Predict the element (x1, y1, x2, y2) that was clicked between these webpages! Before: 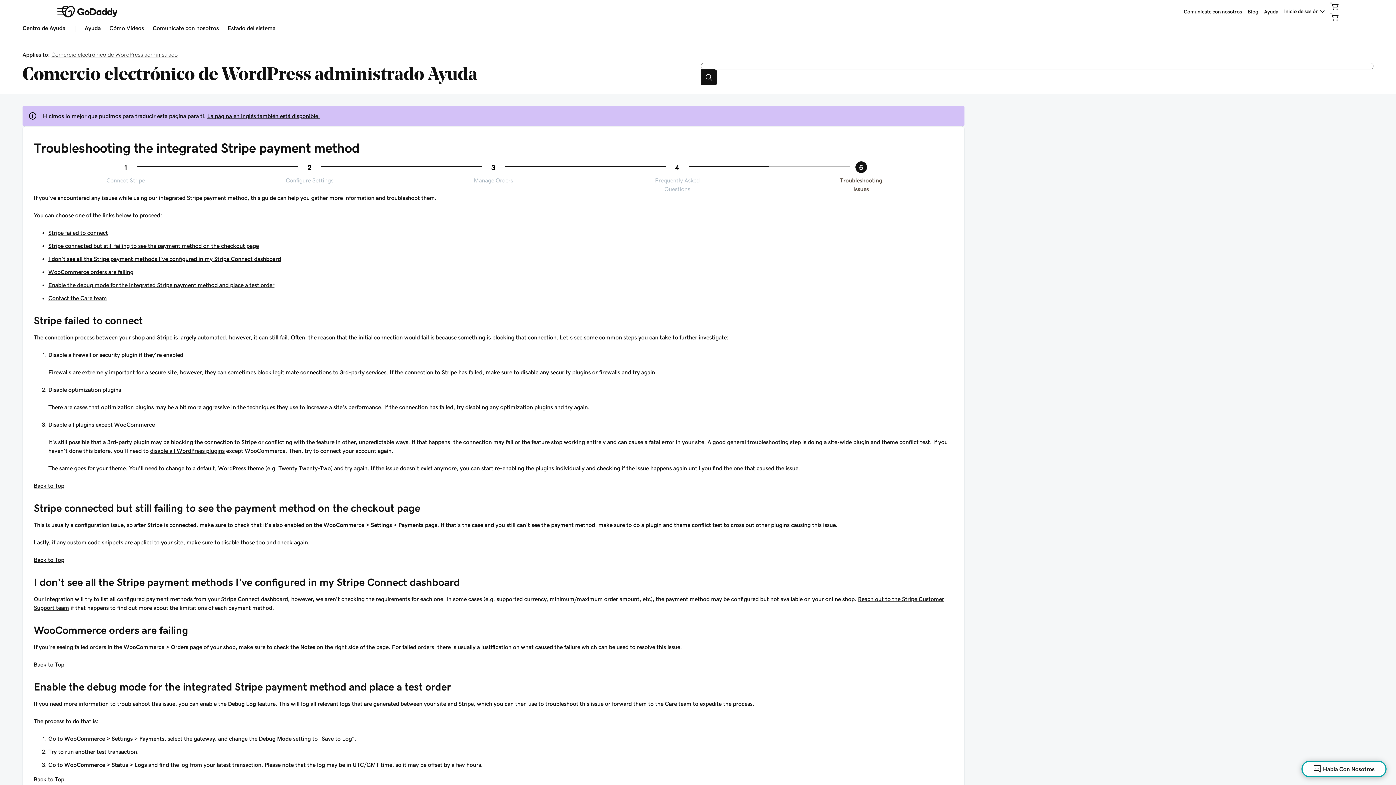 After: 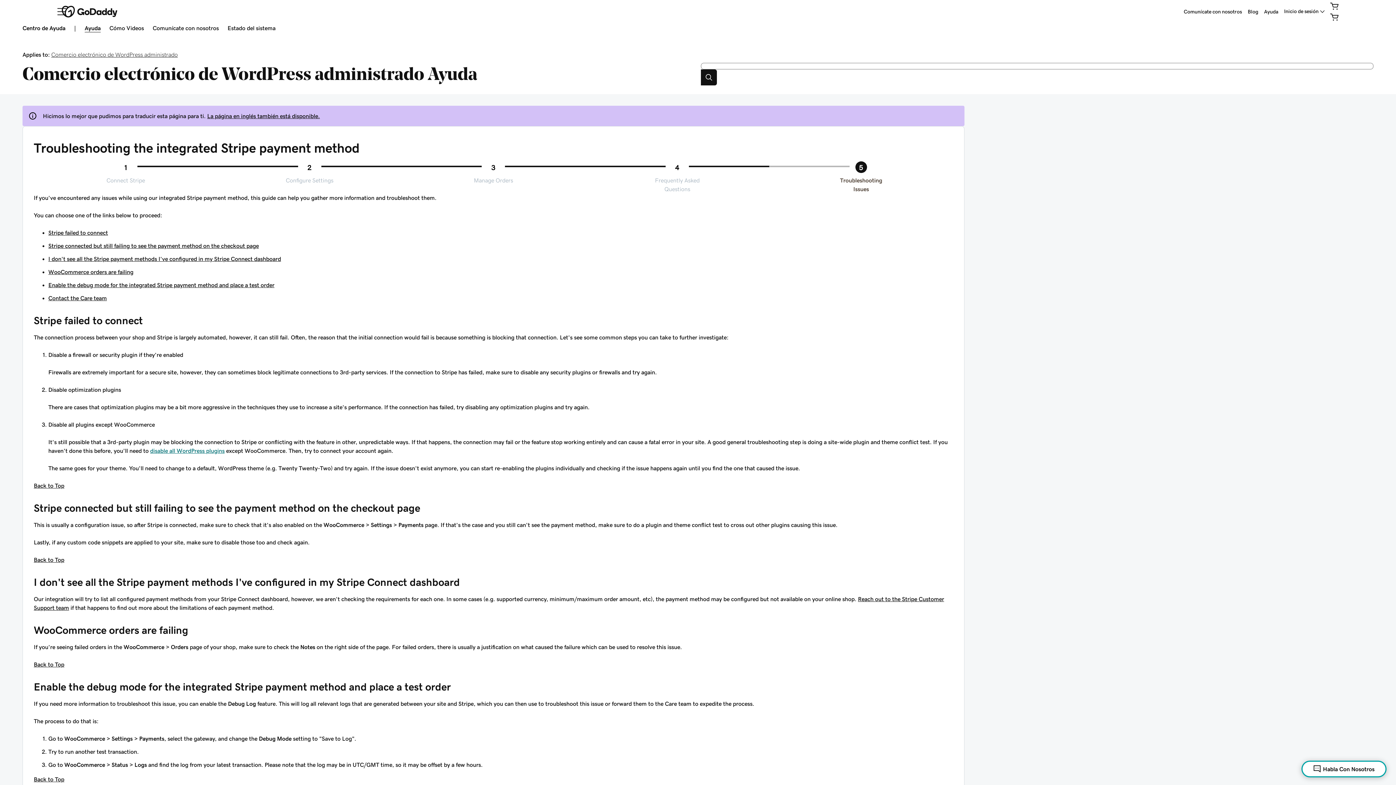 Action: label: disable all WordPress plugins bbox: (150, 448, 224, 453)